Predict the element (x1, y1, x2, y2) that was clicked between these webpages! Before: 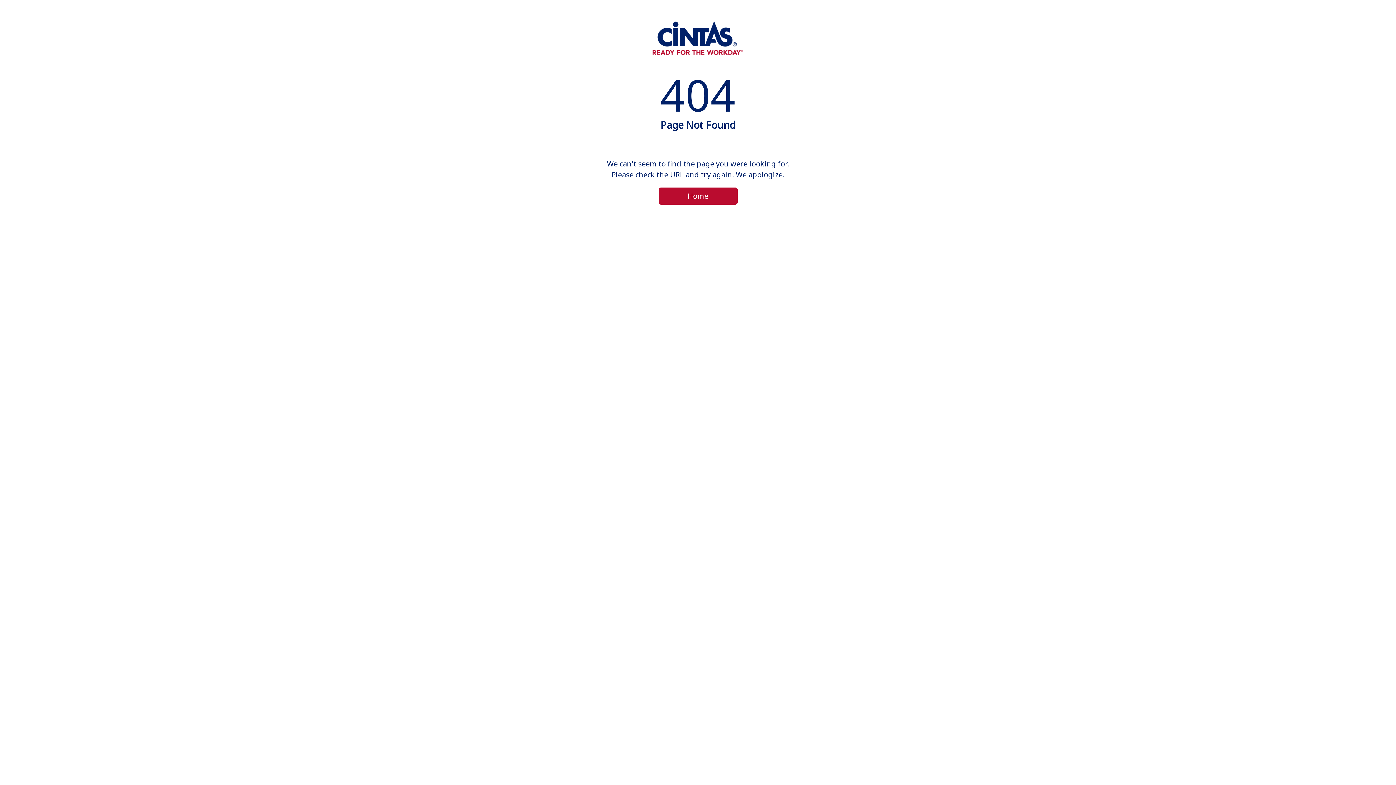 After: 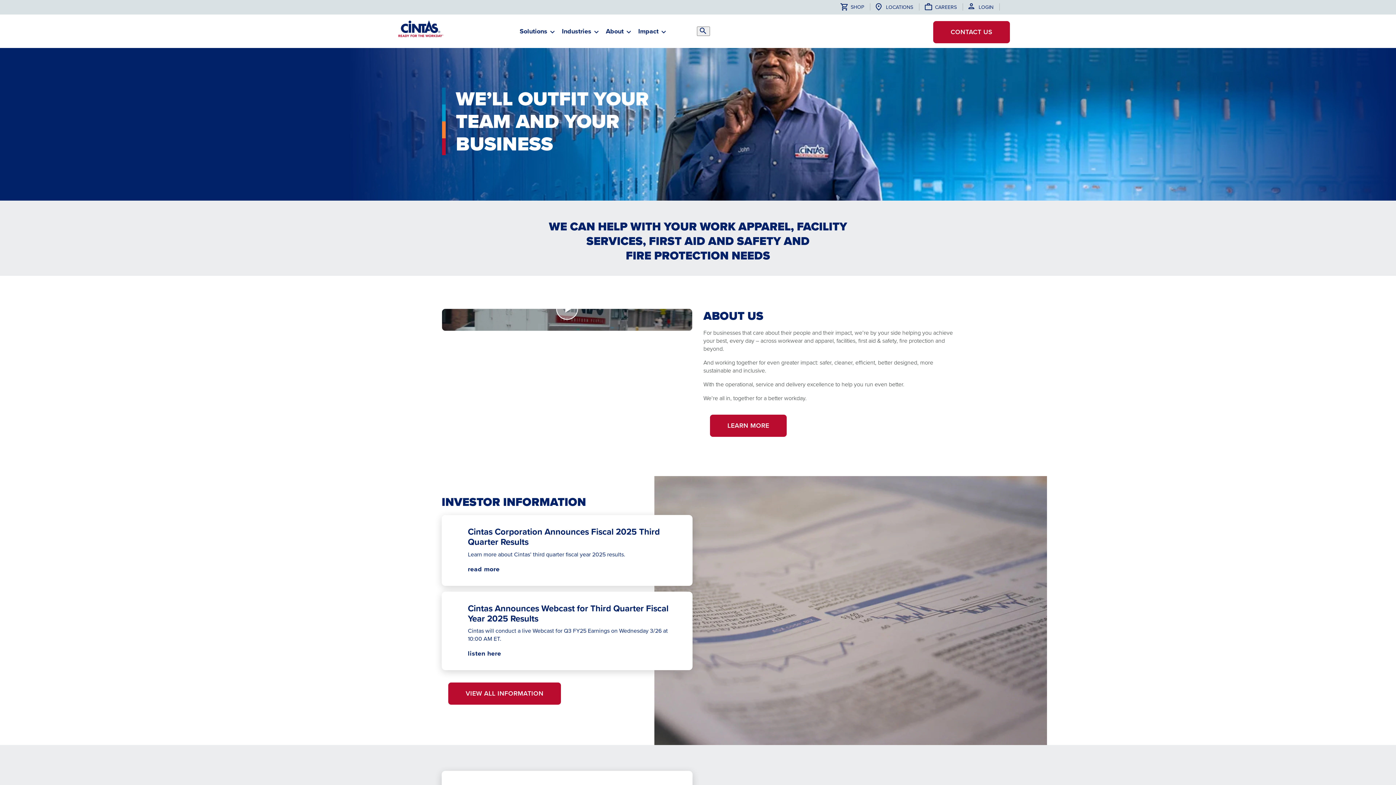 Action: label: Home bbox: (658, 187, 737, 204)